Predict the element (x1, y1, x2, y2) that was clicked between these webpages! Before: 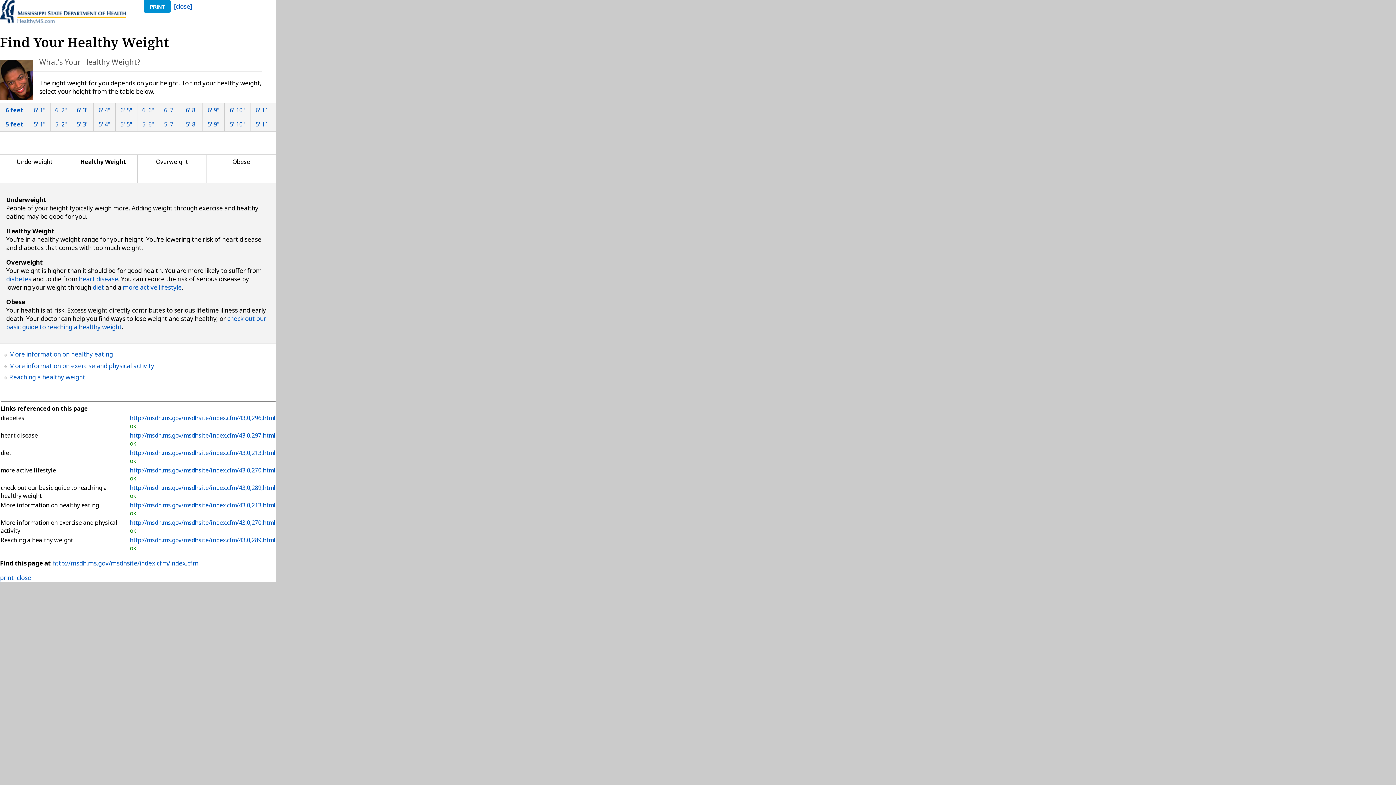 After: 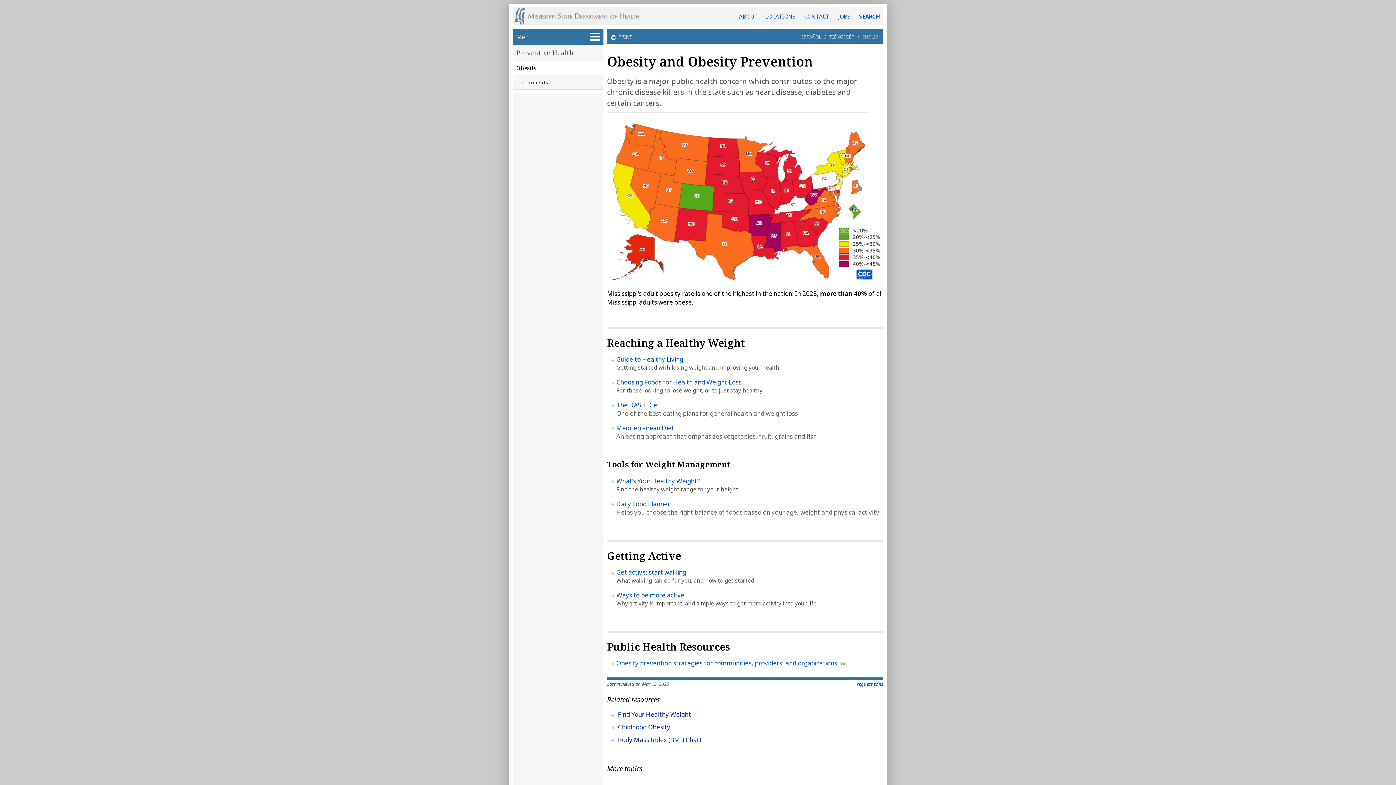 Action: label: Reaching a healthy weight bbox: (9, 373, 85, 381)